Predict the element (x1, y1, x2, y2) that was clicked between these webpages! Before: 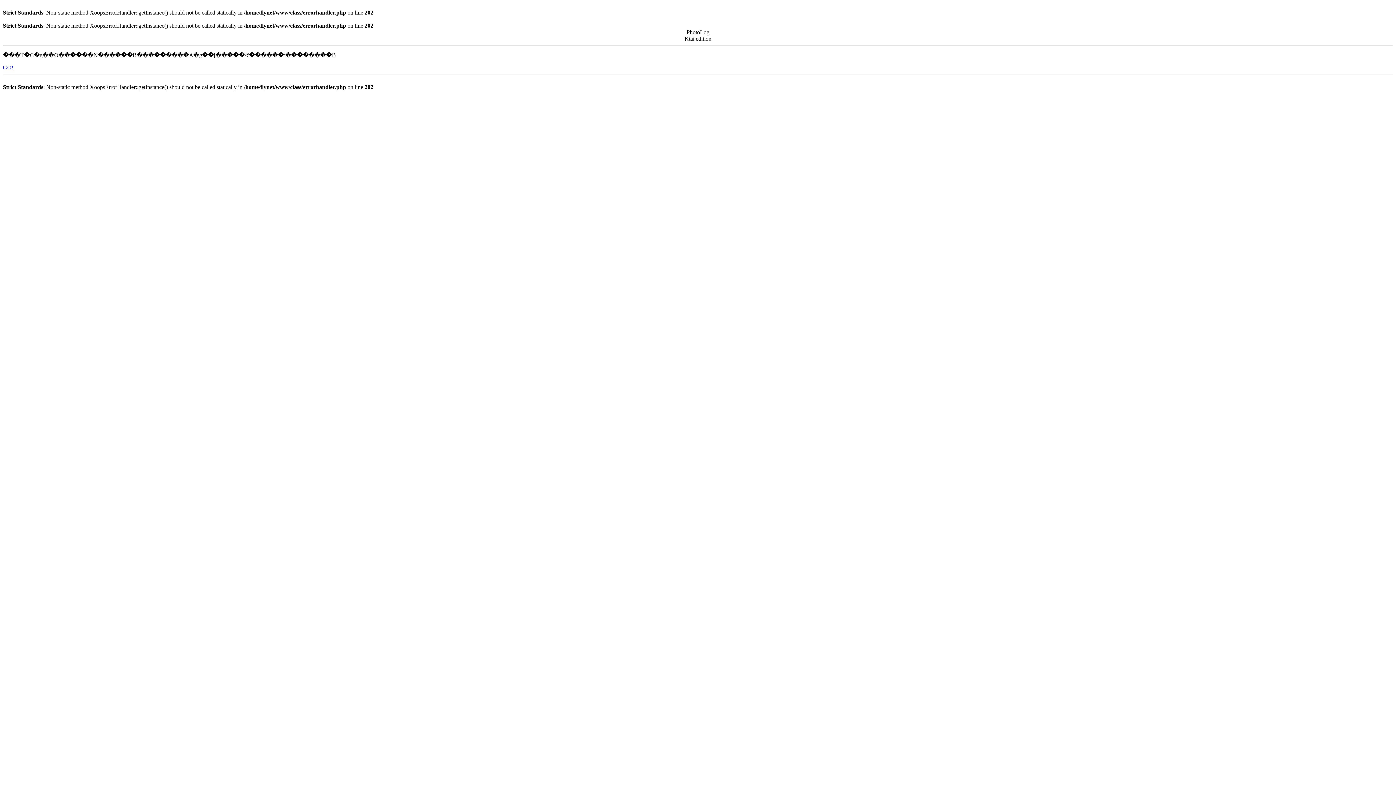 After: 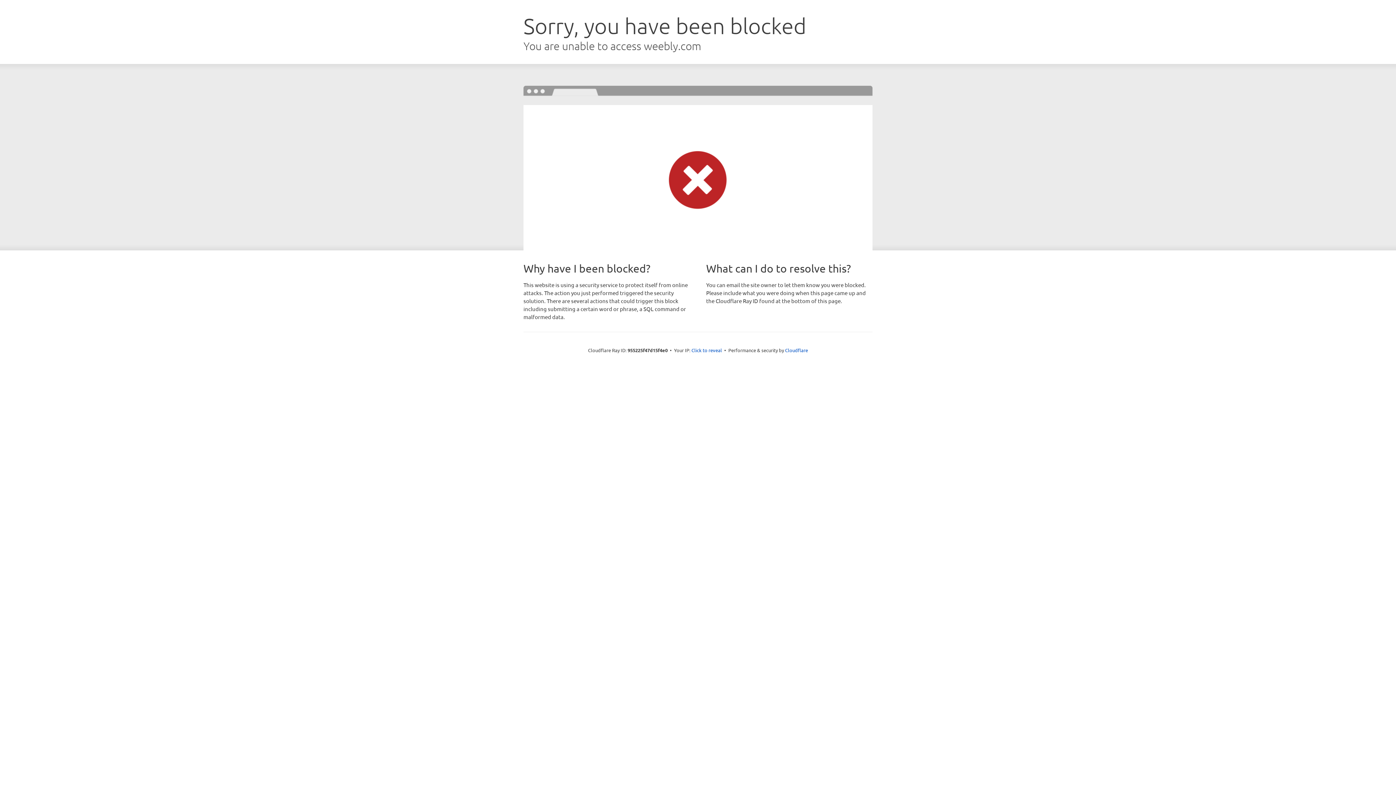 Action: bbox: (2, 64, 13, 70) label: GO!